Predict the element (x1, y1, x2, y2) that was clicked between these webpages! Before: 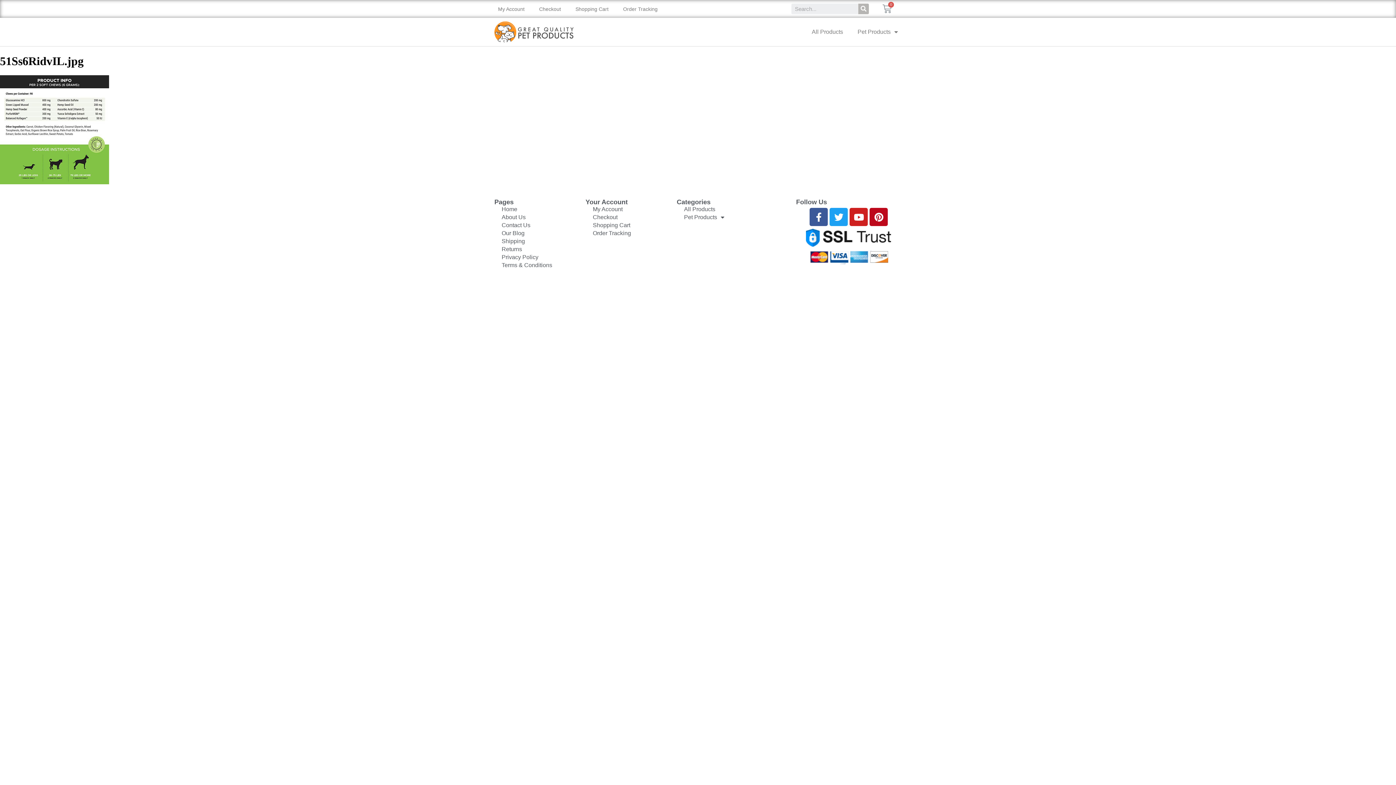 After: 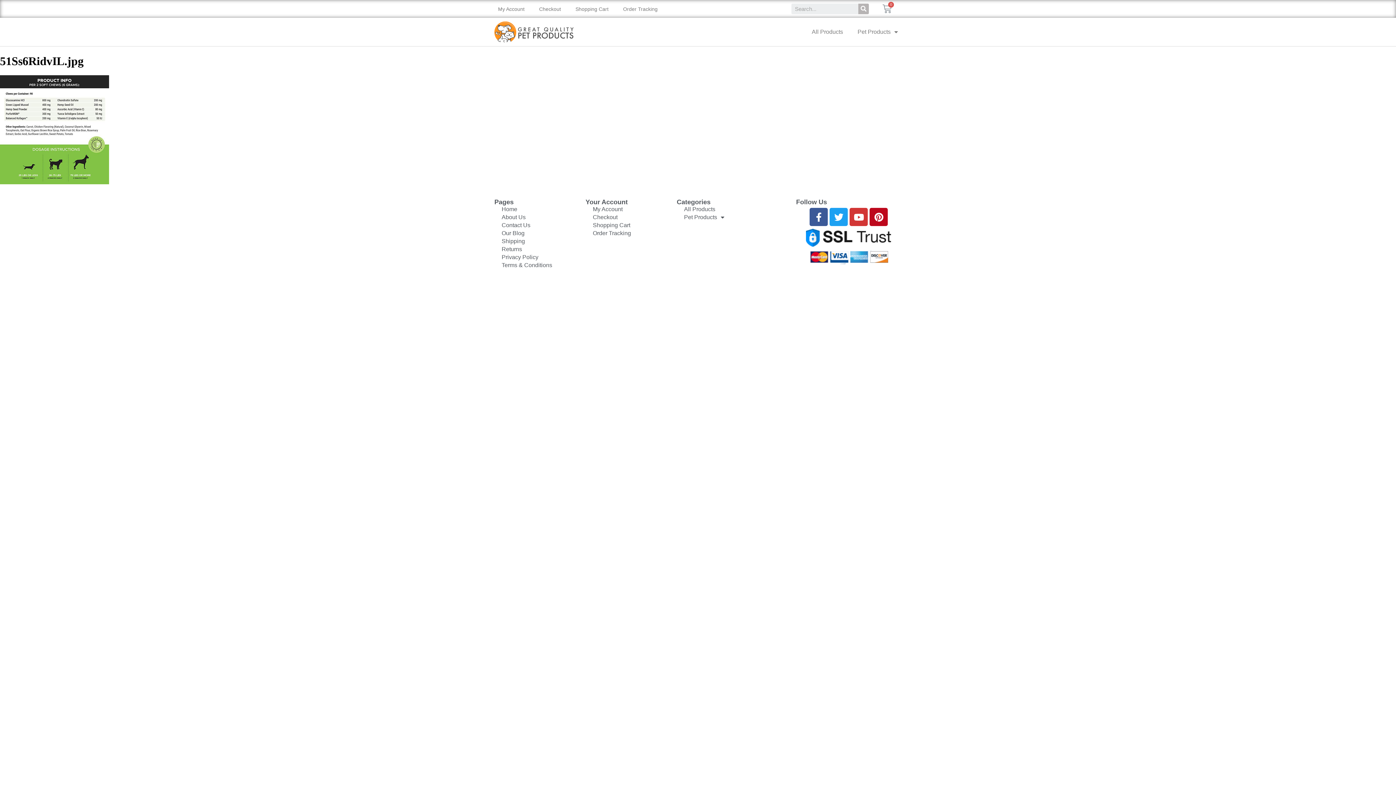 Action: label: Youtube bbox: (849, 208, 868, 226)